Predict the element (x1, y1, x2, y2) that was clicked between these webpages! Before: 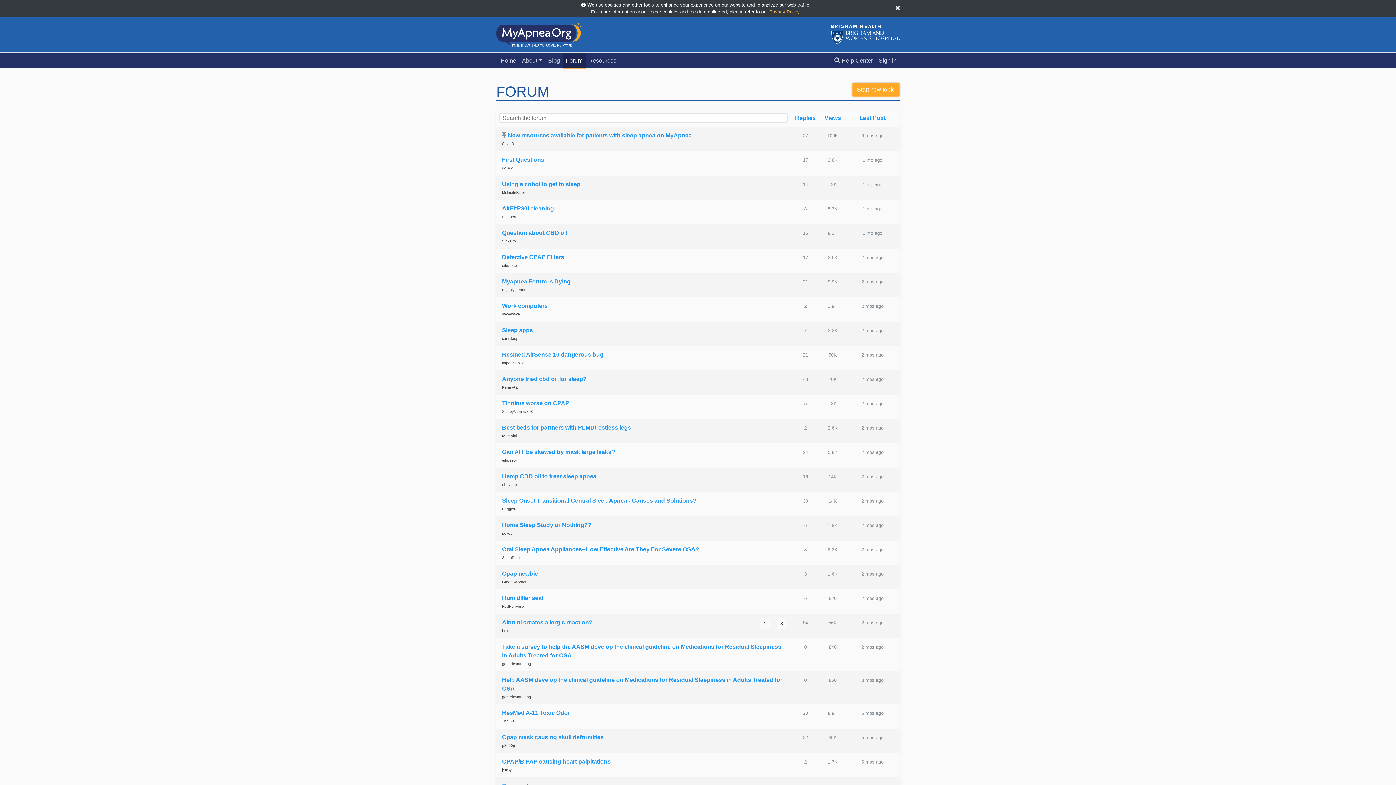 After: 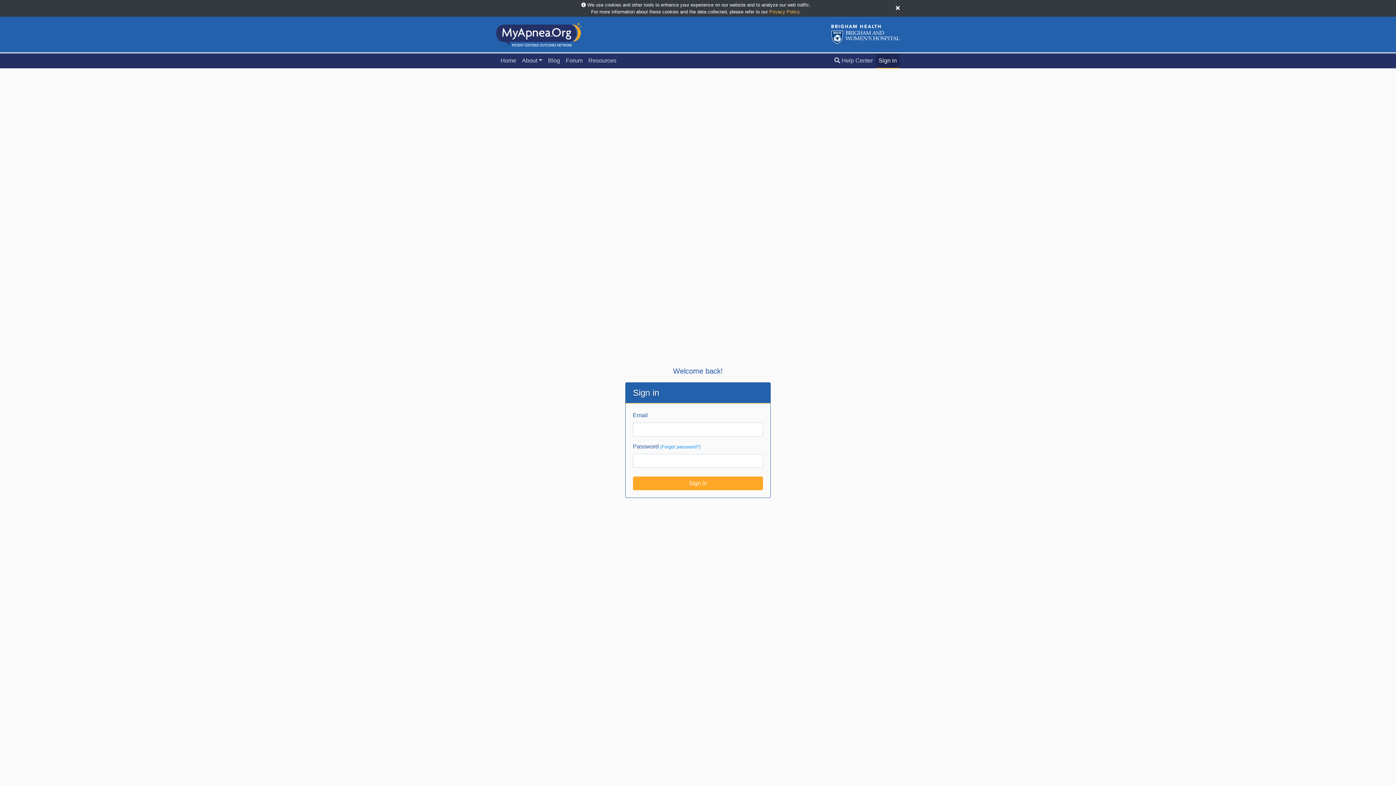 Action: label: Sign in bbox: (876, 53, 900, 68)